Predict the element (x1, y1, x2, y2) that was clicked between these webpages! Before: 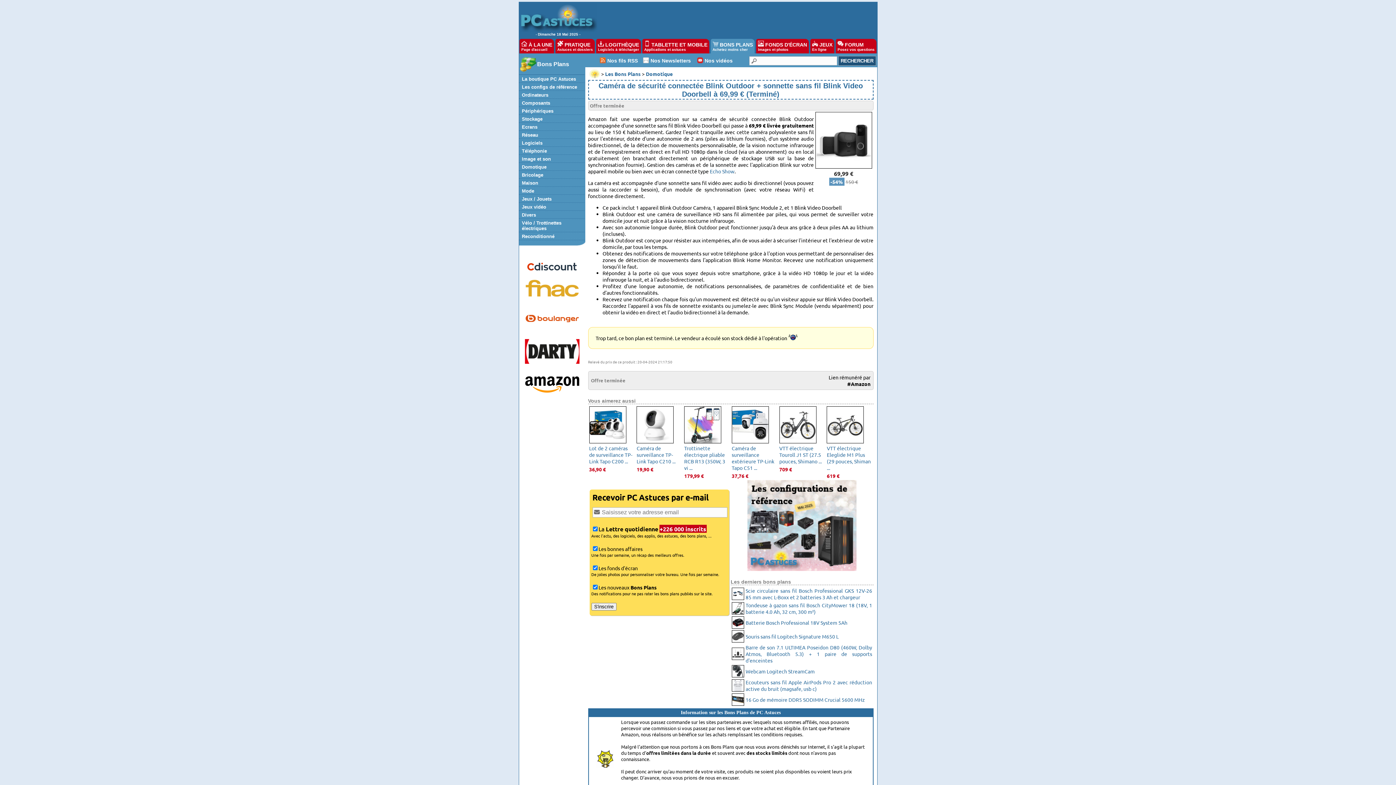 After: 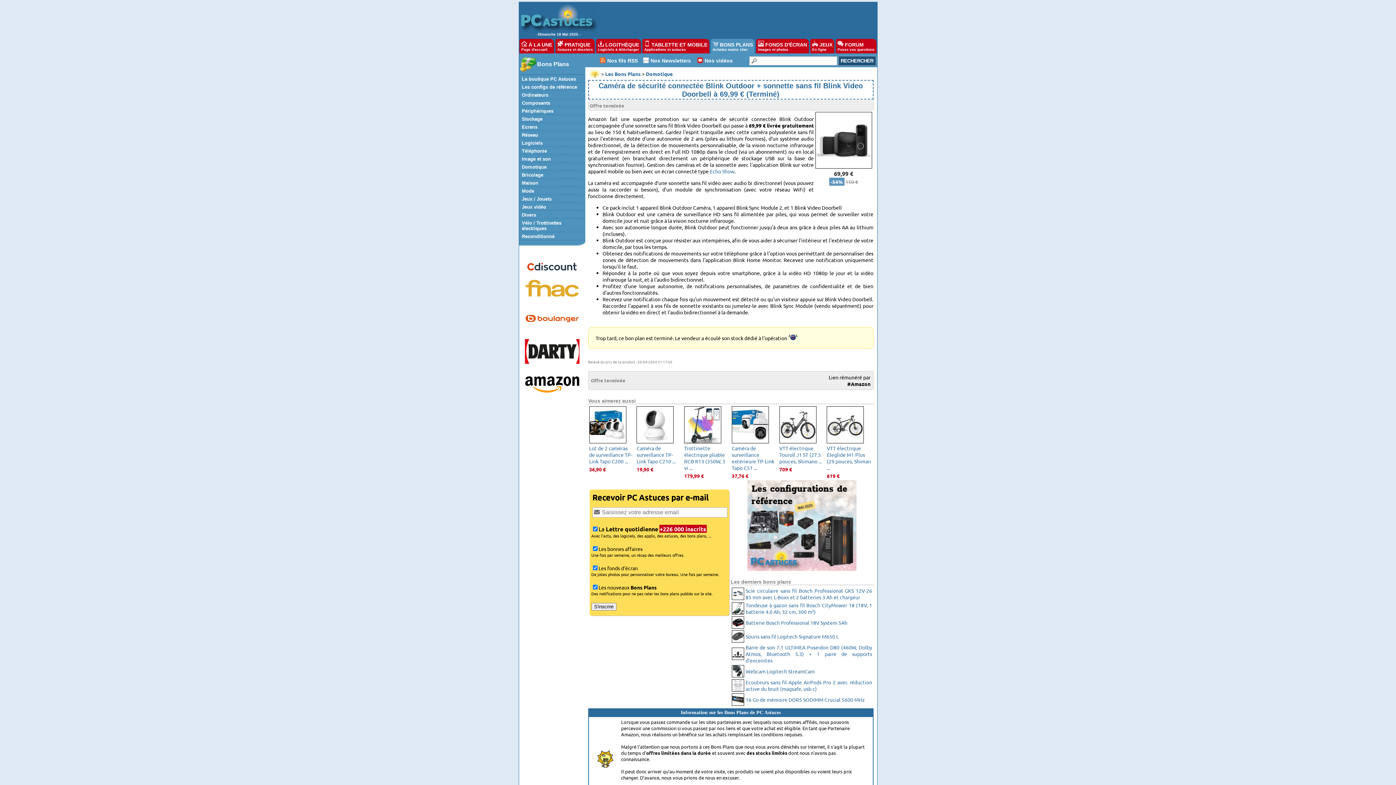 Action: label: 69,99 € bbox: (824, 168, 863, 178)